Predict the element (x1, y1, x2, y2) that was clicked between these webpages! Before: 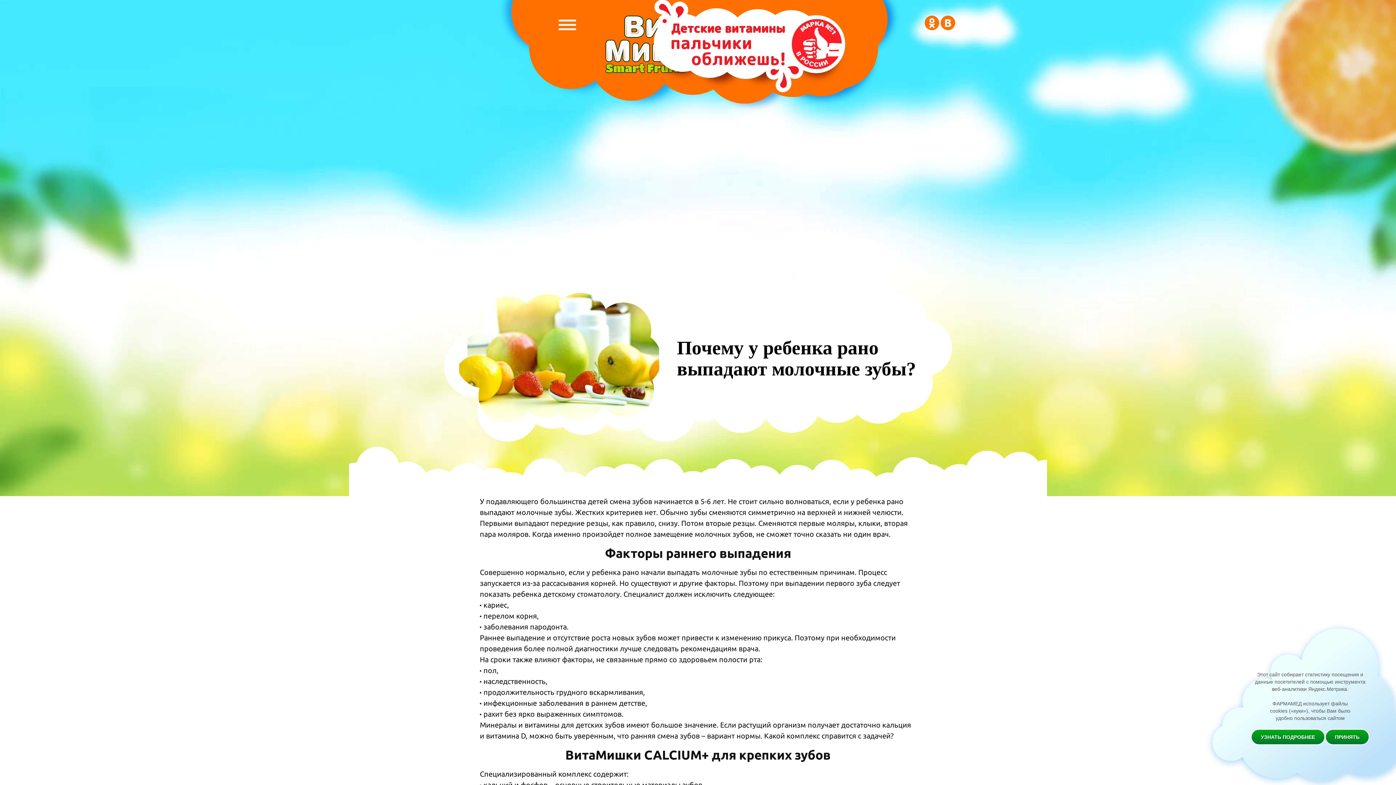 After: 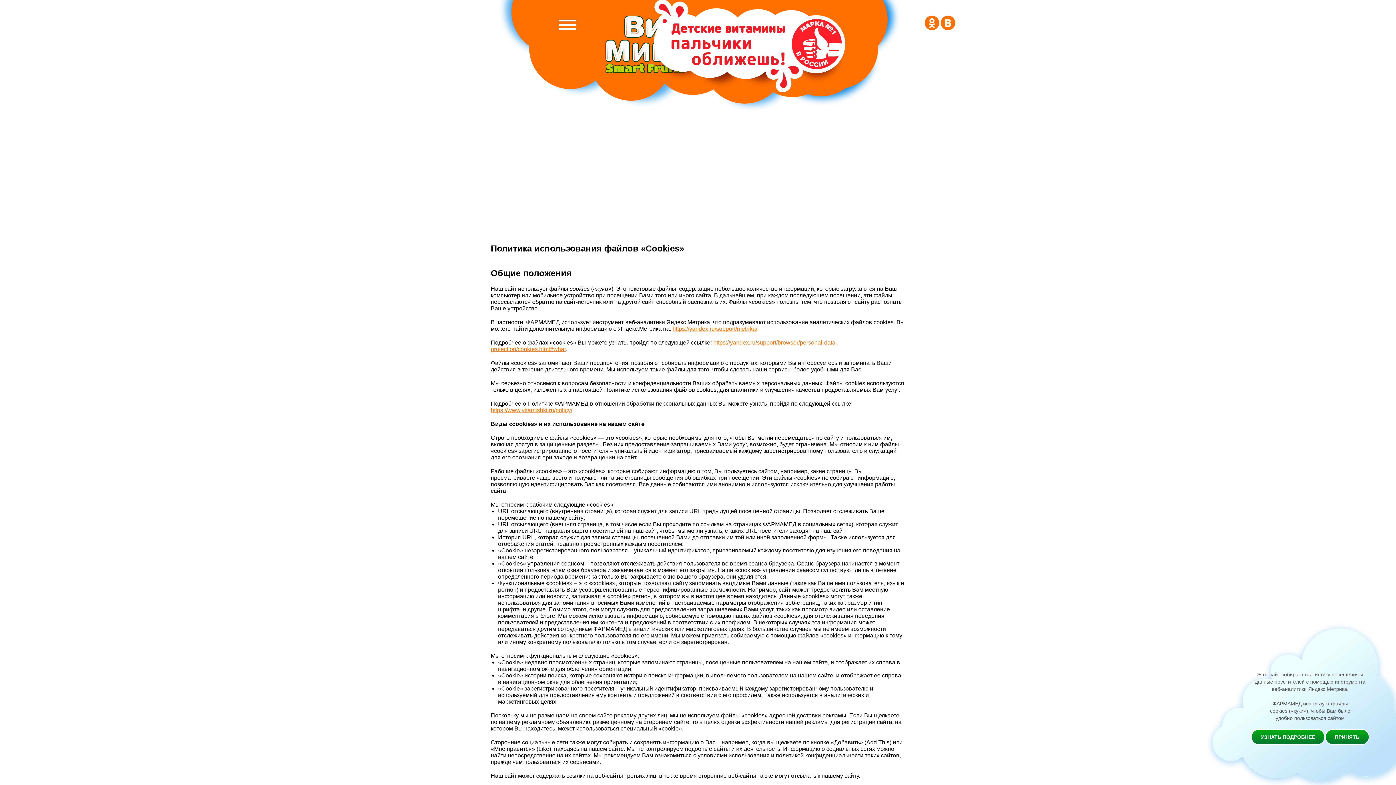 Action: bbox: (1255, 672, 1365, 692) label: Этот сайт собирает статистику посещения и данные посетителей с помощью инструмента веб-аналитики Яндекс.Метрика